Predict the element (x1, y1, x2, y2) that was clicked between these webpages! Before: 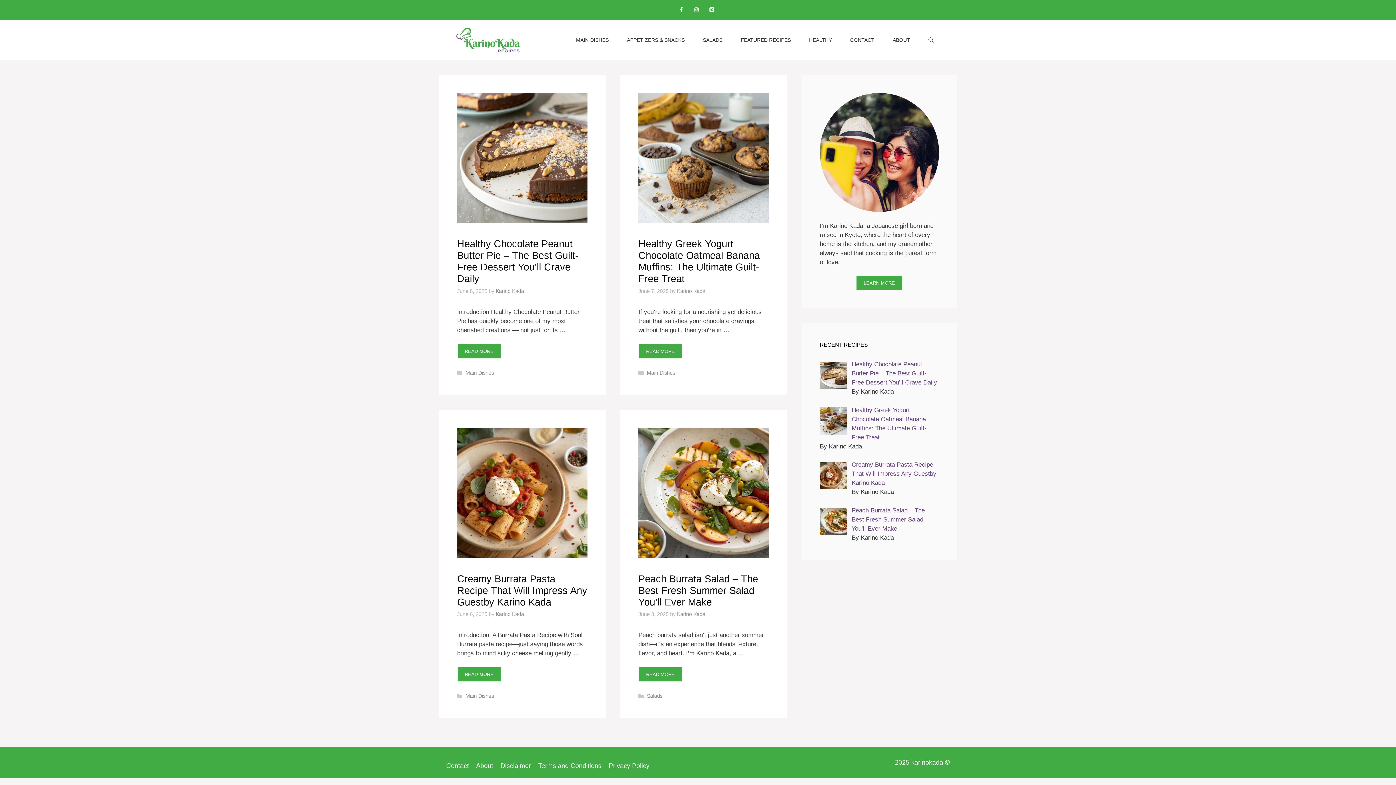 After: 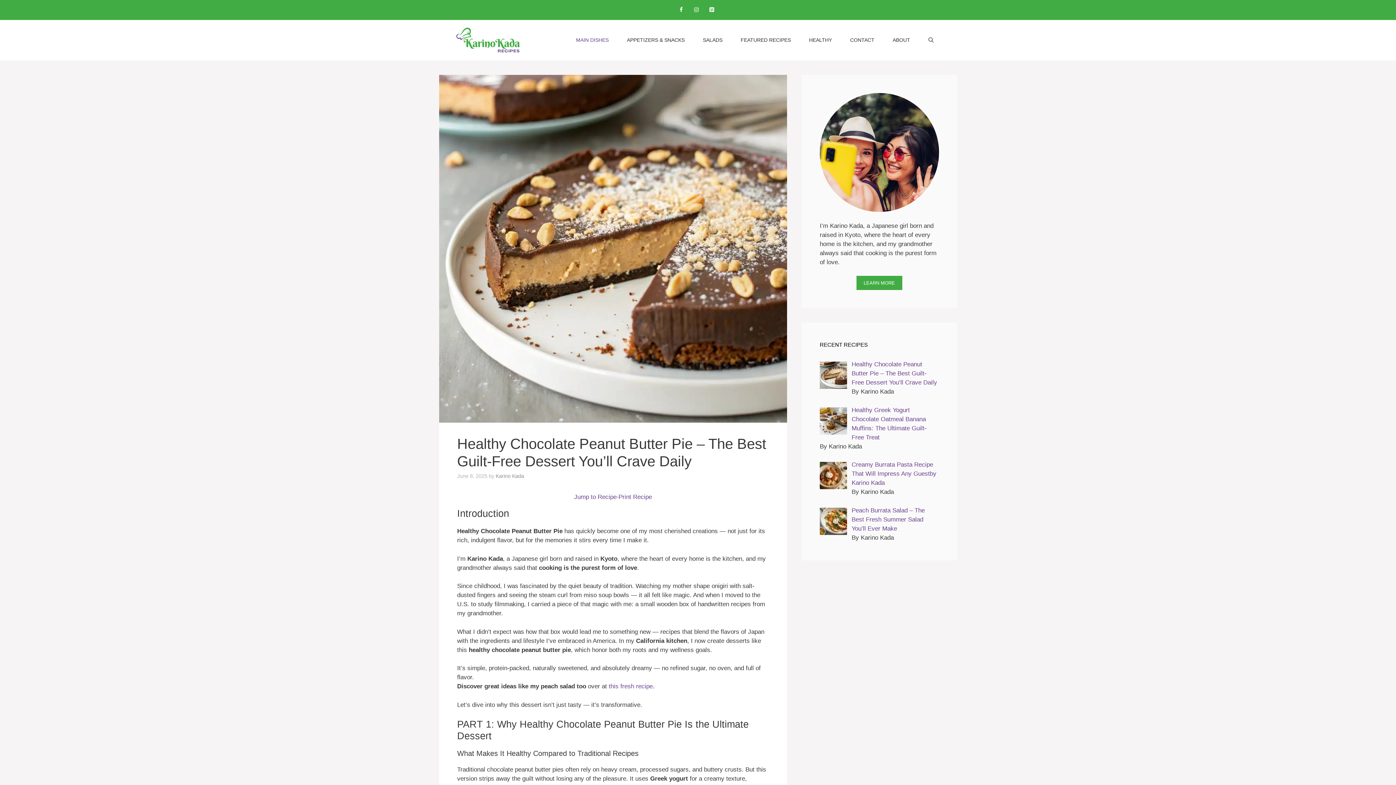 Action: label: Read more about Healthy Chocolate Peanut Butter Pie – The Best Guilt-Free Dessert You’ll Crave Daily bbox: (457, 344, 501, 358)